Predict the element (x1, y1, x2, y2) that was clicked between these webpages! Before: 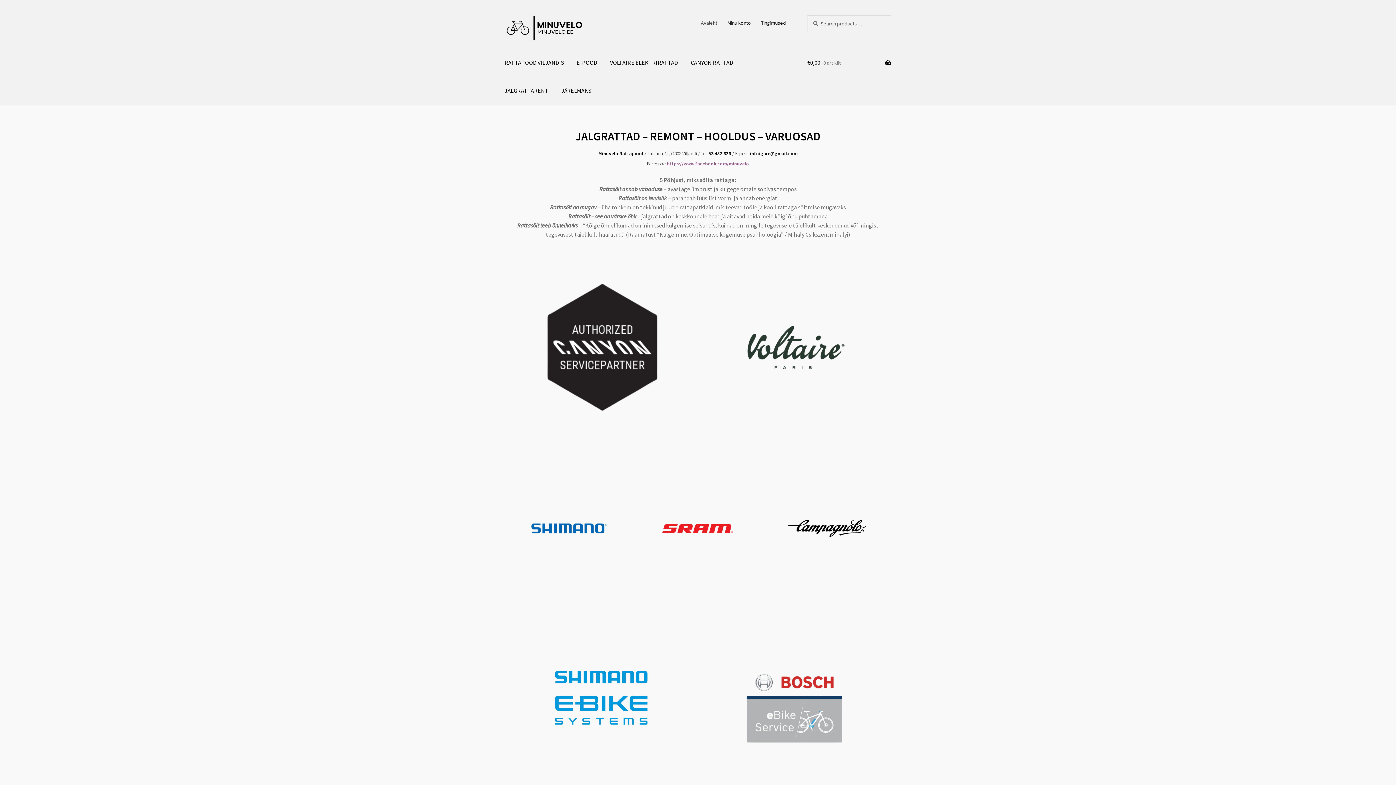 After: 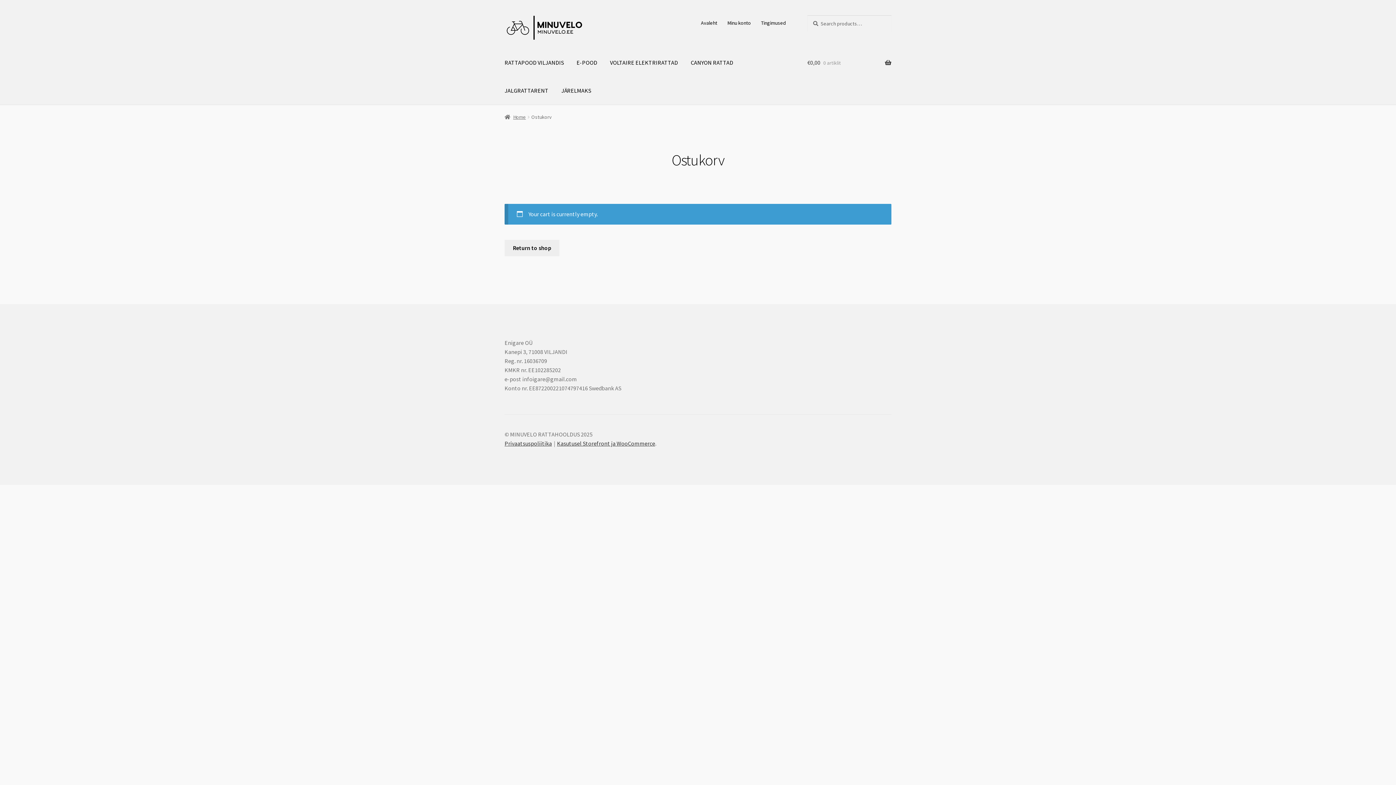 Action: label: €0,00 0 artiklit bbox: (807, 48, 891, 76)